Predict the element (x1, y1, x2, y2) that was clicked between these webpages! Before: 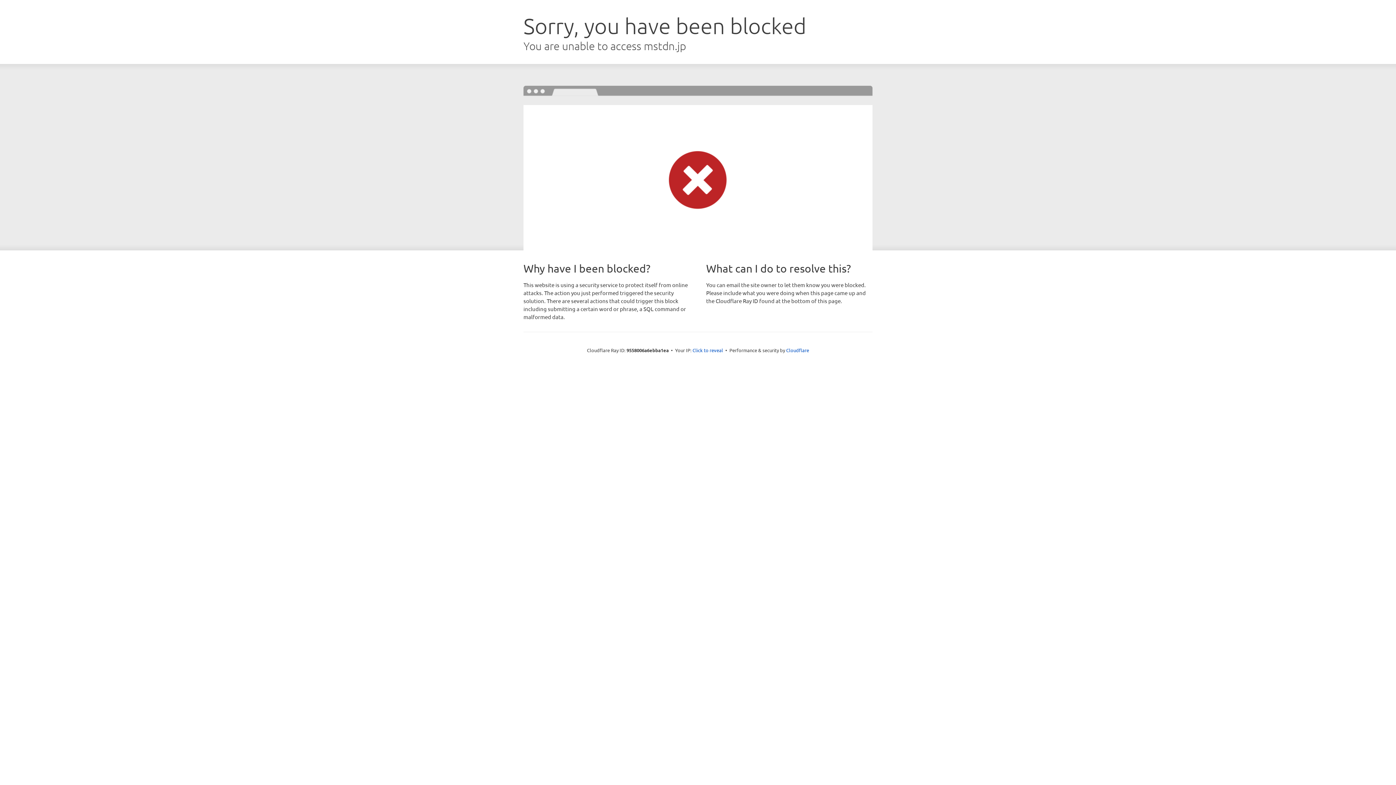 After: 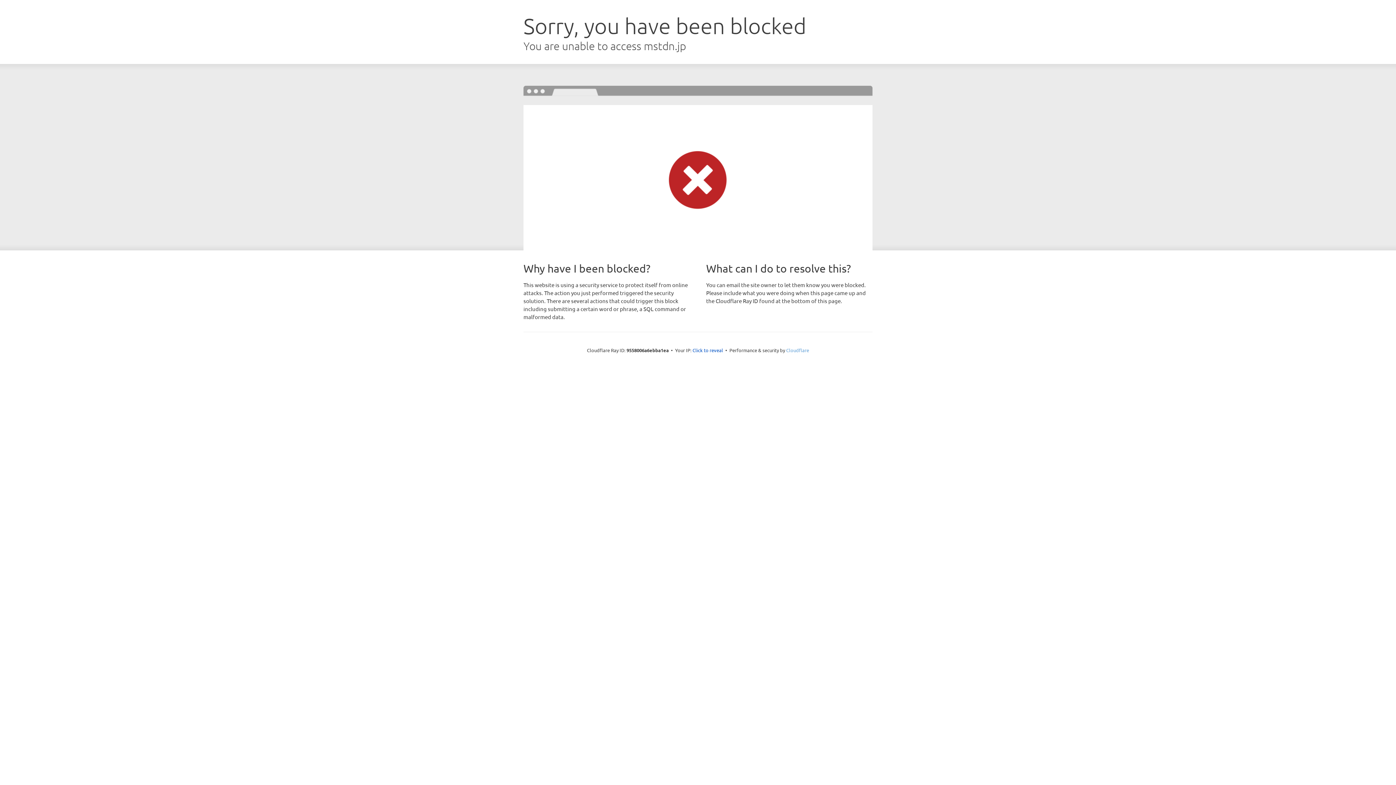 Action: bbox: (786, 347, 809, 353) label: Cloudflare